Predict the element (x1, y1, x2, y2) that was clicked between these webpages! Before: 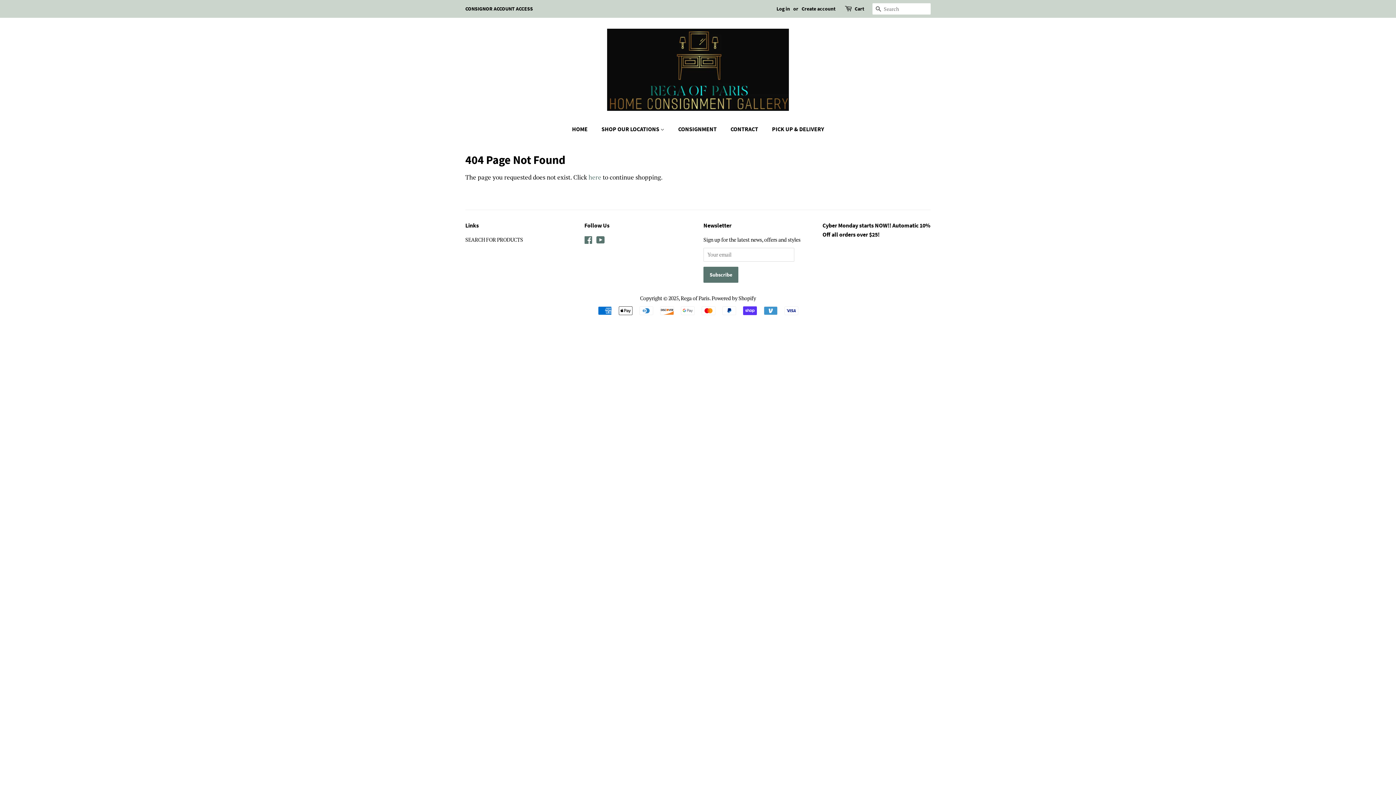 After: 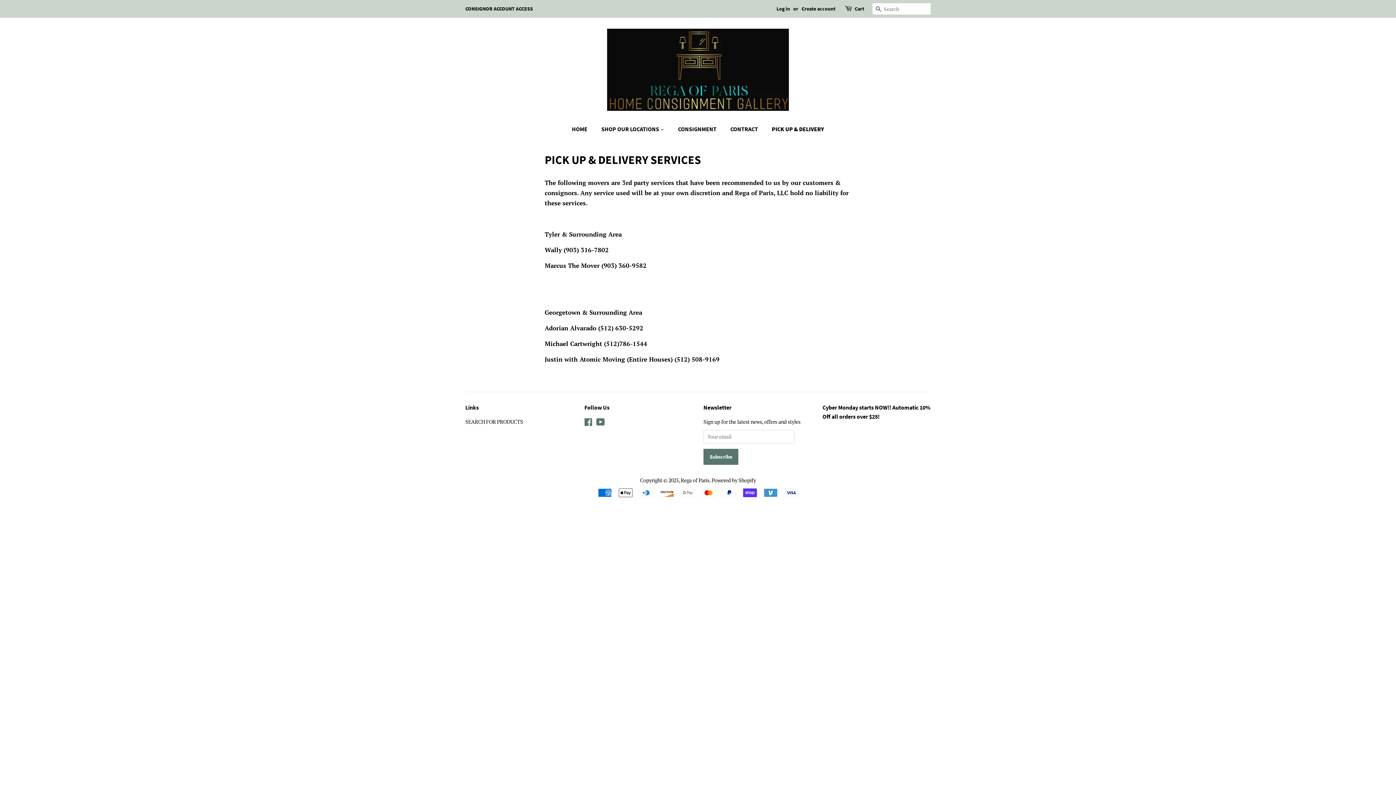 Action: bbox: (766, 121, 824, 136) label: PICK UP & DELIVERY